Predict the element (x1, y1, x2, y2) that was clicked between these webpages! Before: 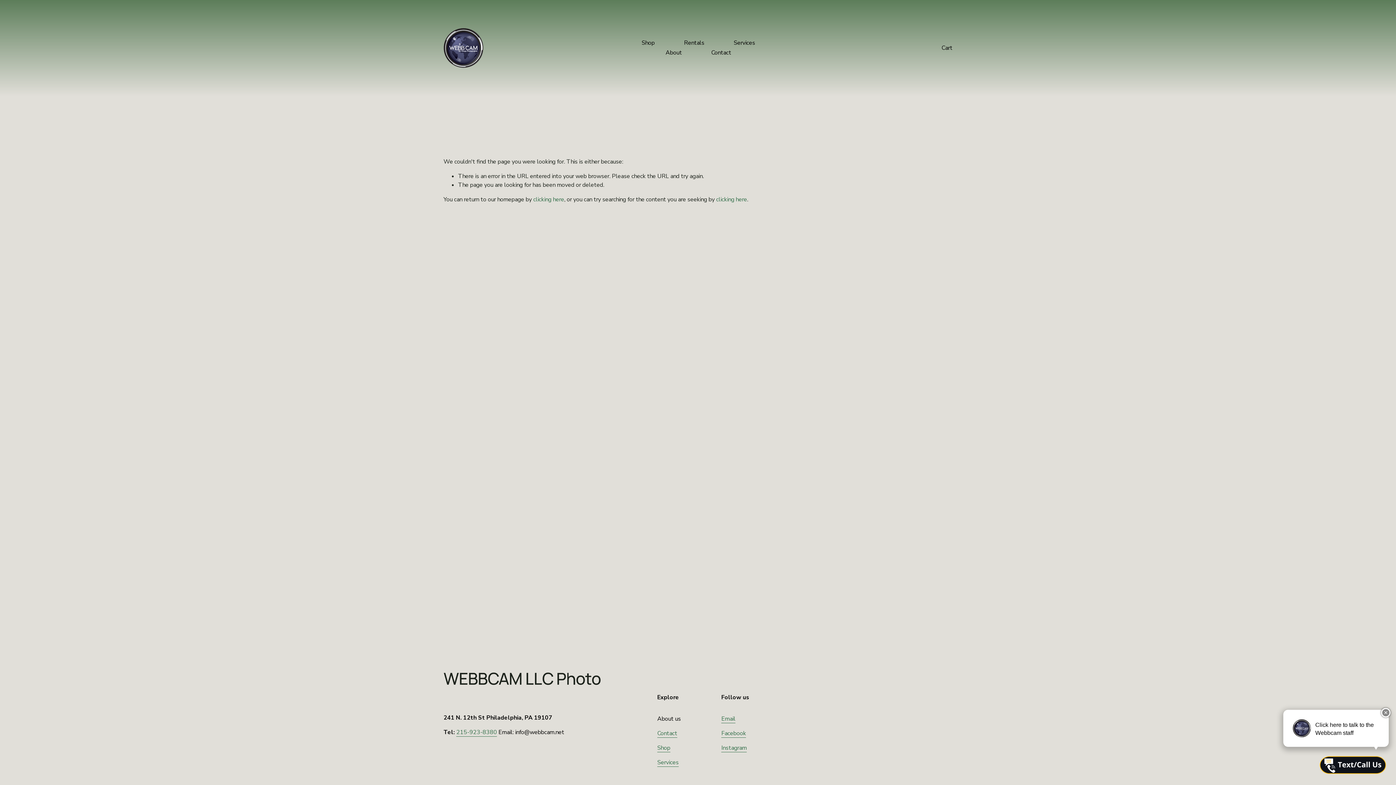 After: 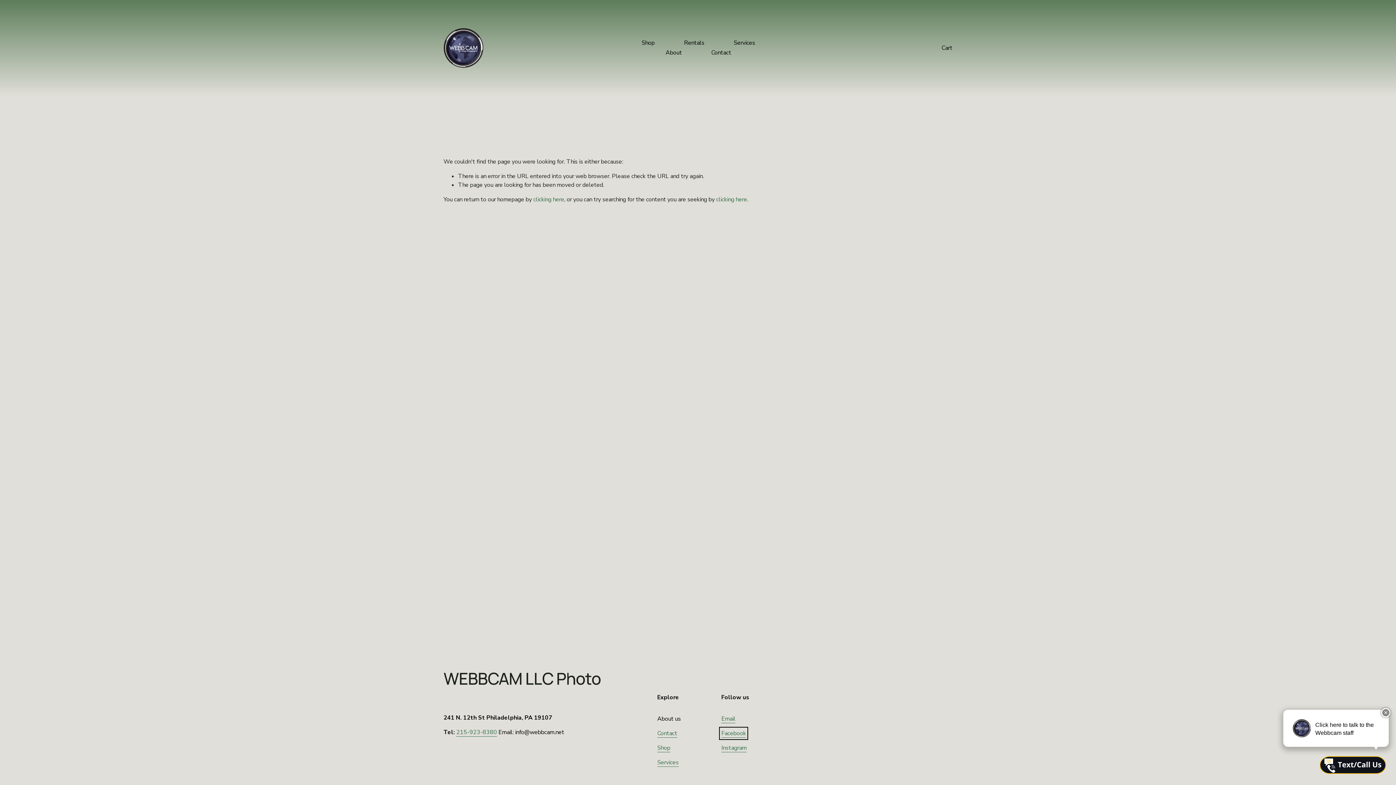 Action: label: Facebook bbox: (721, 729, 746, 738)